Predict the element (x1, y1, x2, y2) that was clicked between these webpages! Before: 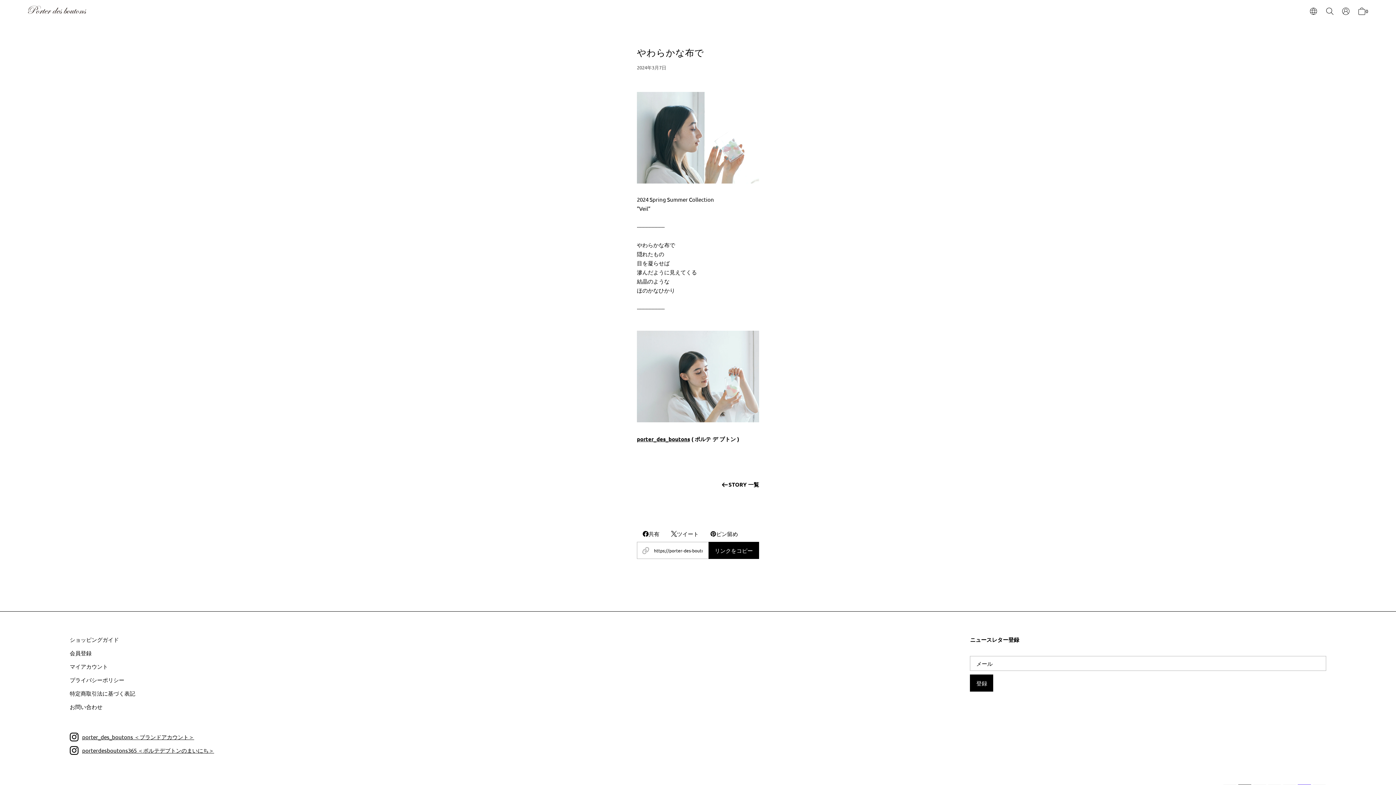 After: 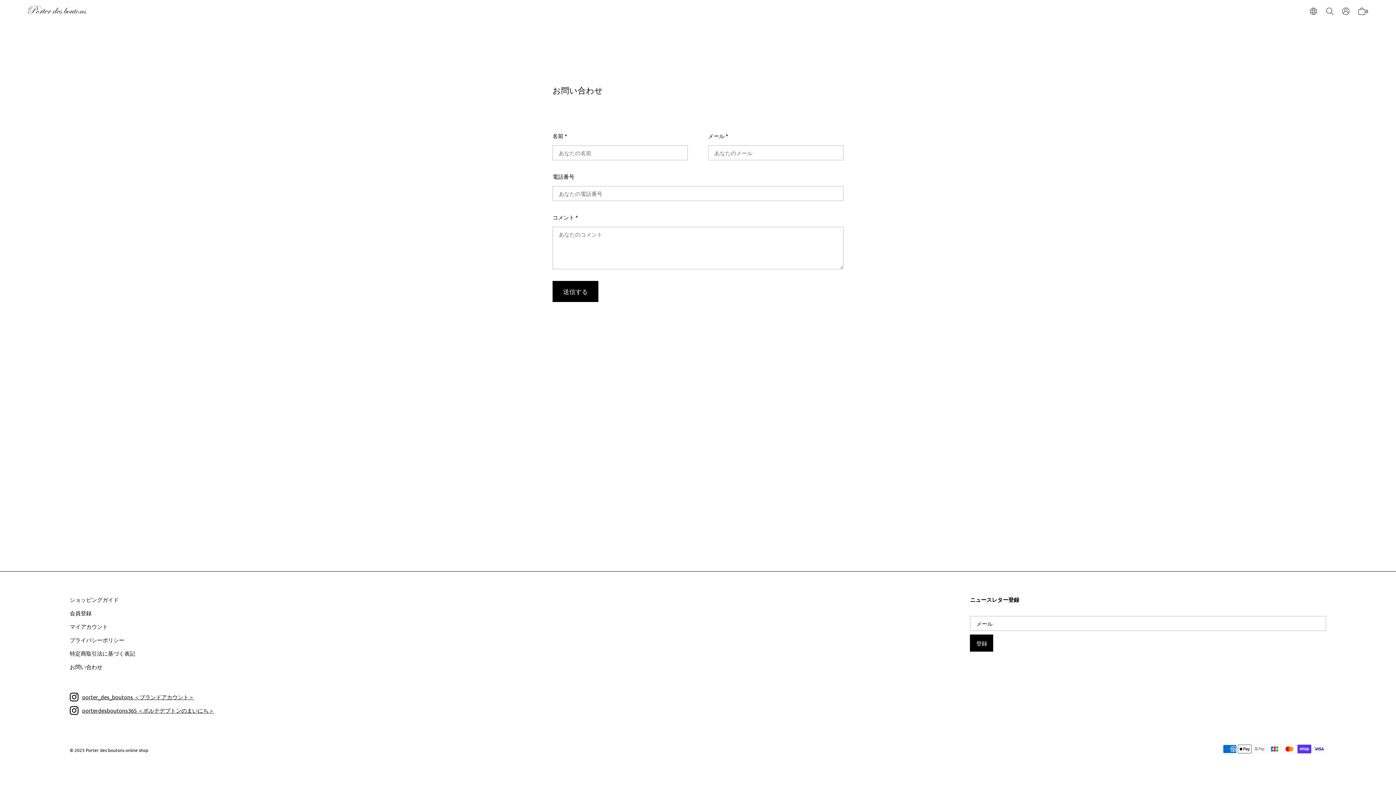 Action: bbox: (69, 703, 102, 710) label: お問い合わせ